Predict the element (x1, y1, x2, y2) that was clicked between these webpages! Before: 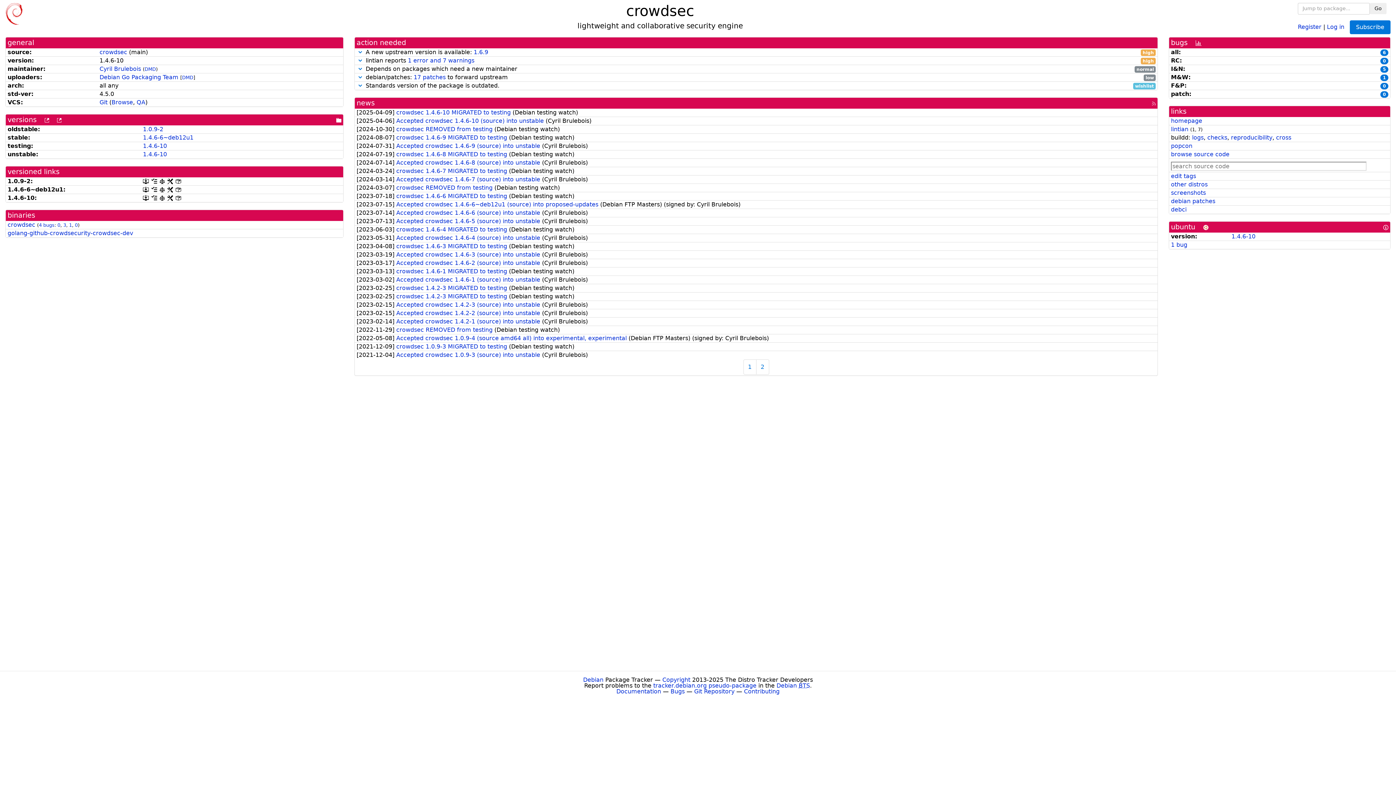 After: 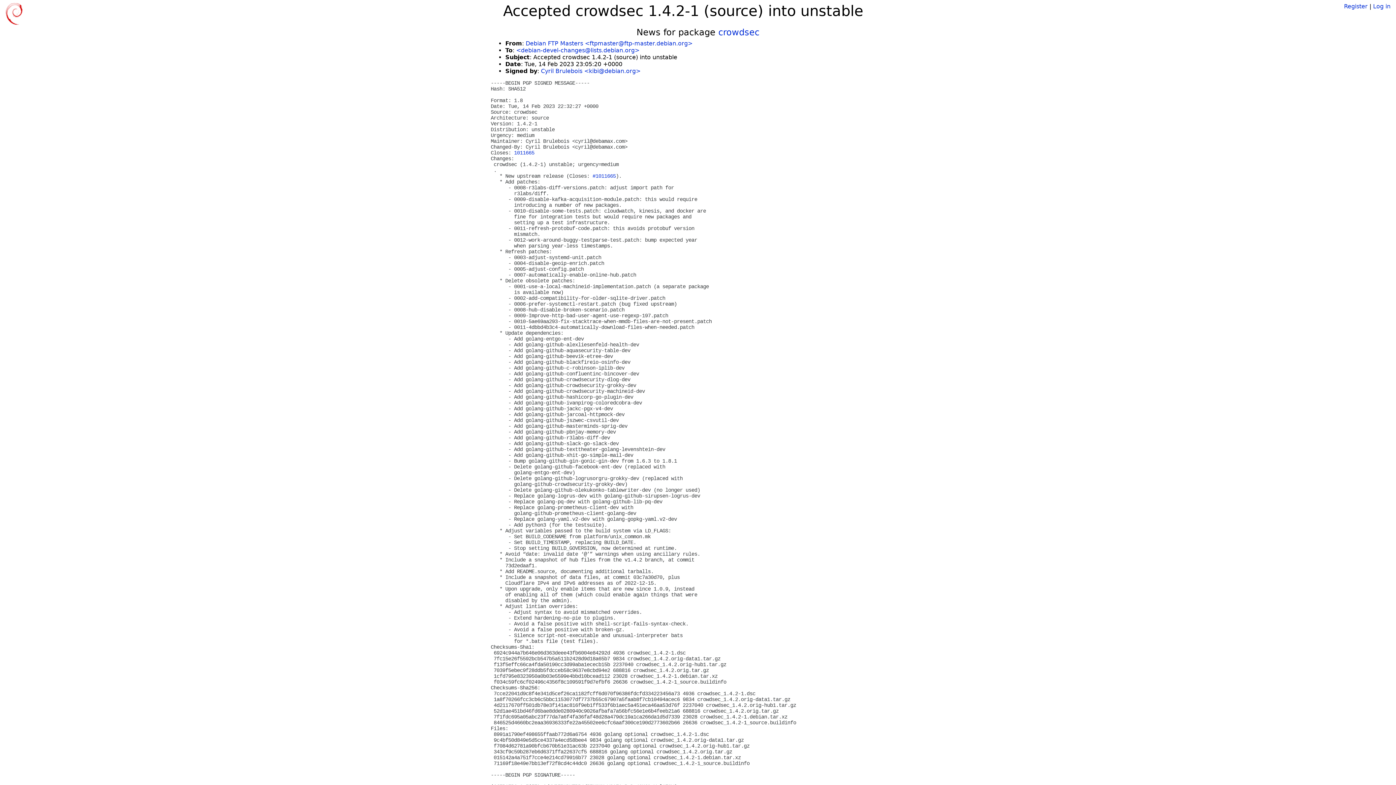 Action: bbox: (396, 318, 542, 325) label: Accepted crowdsec 1.4.2-1 (source) into unstable 